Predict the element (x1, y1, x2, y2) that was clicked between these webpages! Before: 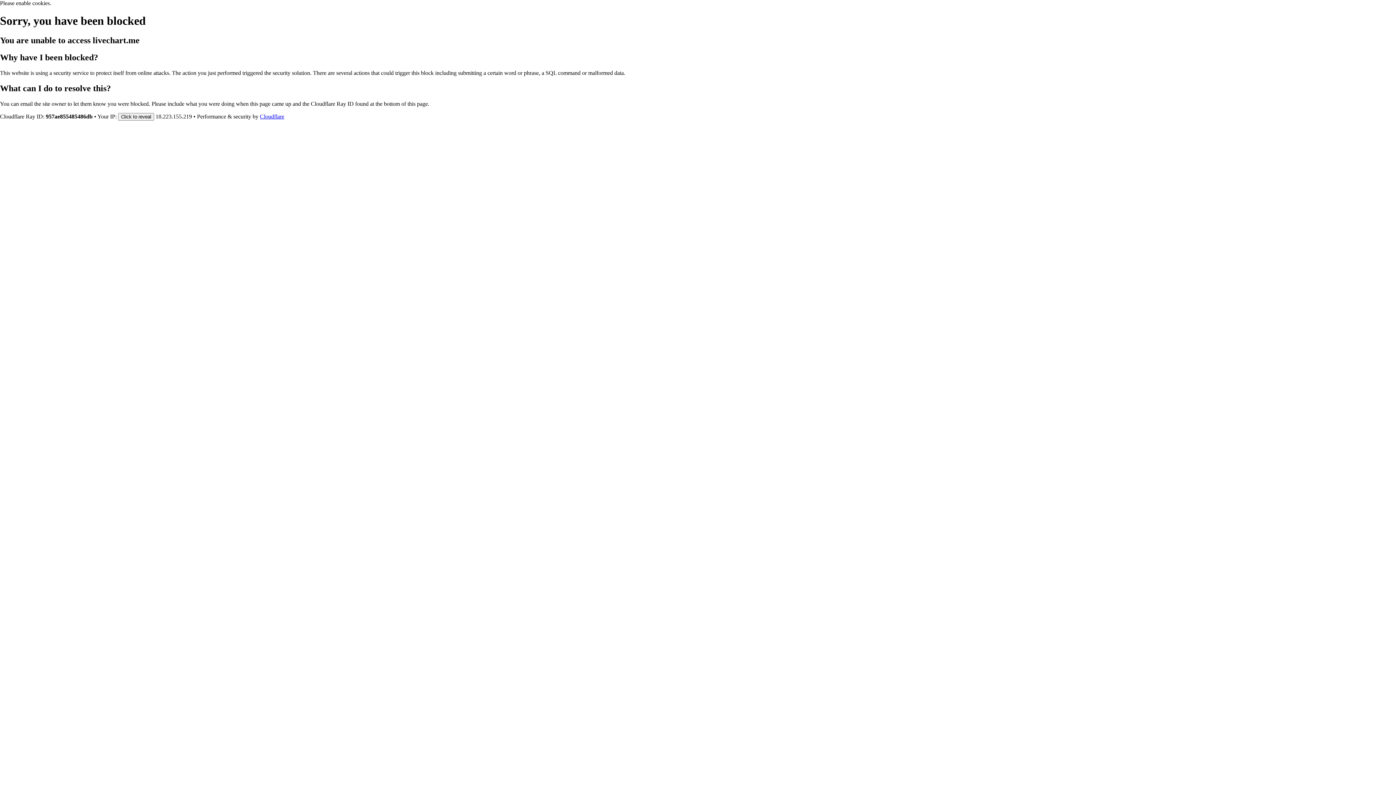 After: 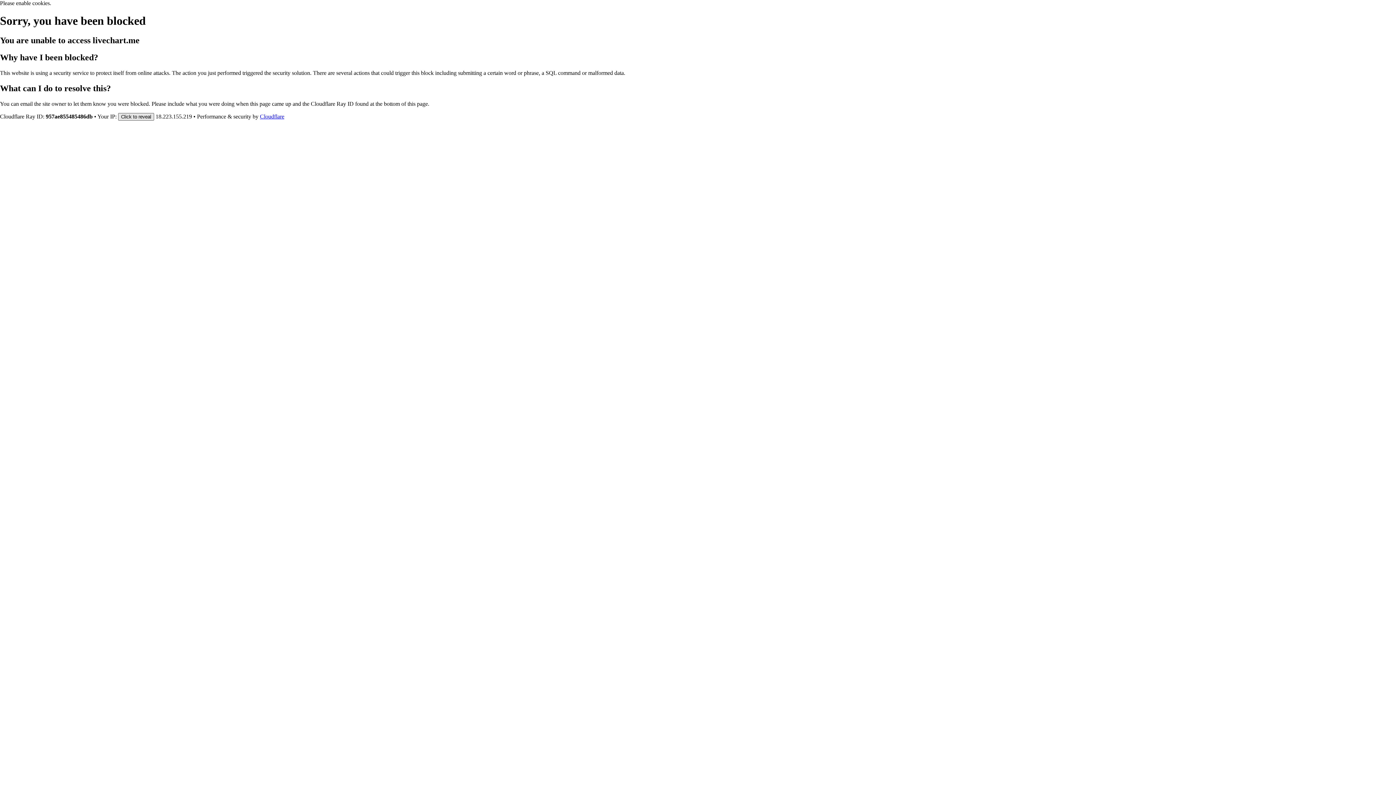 Action: bbox: (118, 112, 154, 120) label: Click to reveal